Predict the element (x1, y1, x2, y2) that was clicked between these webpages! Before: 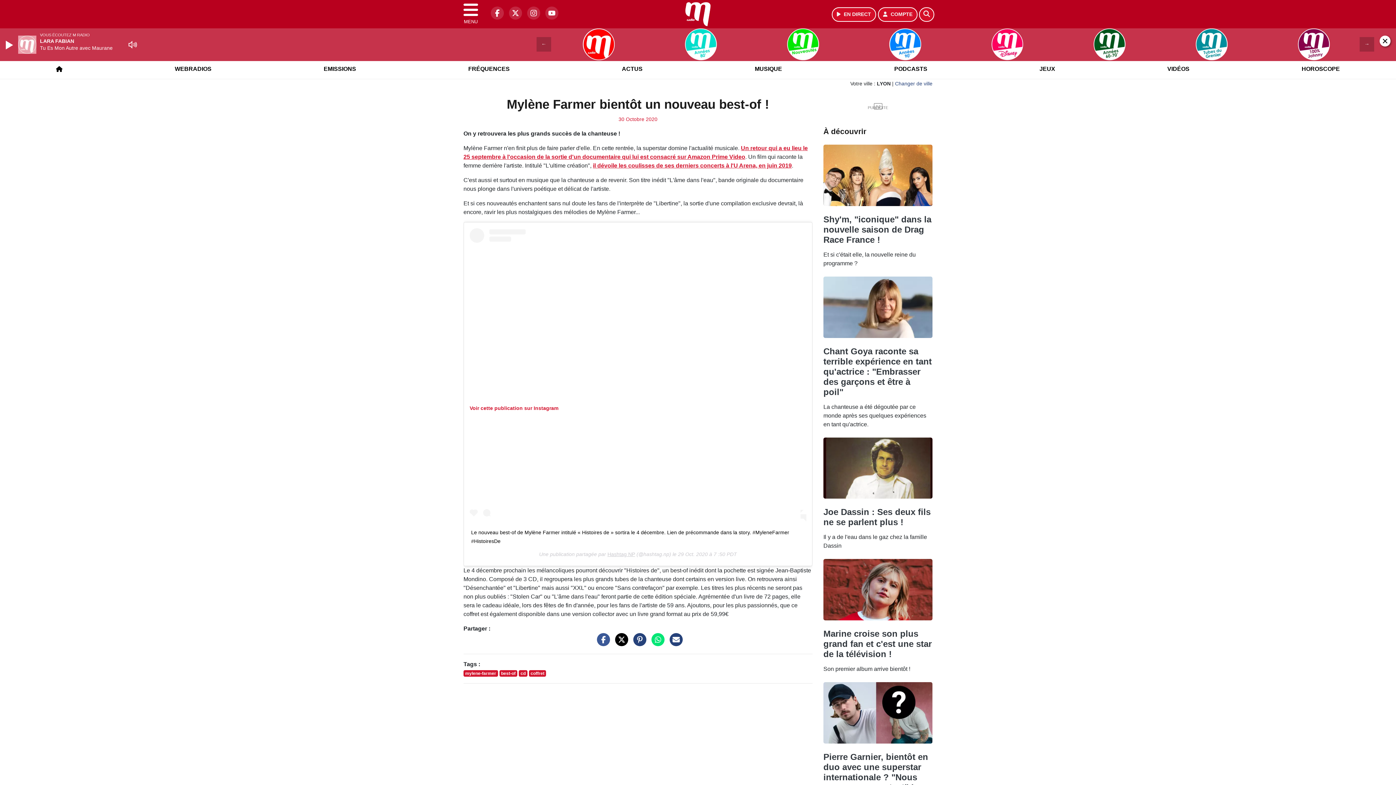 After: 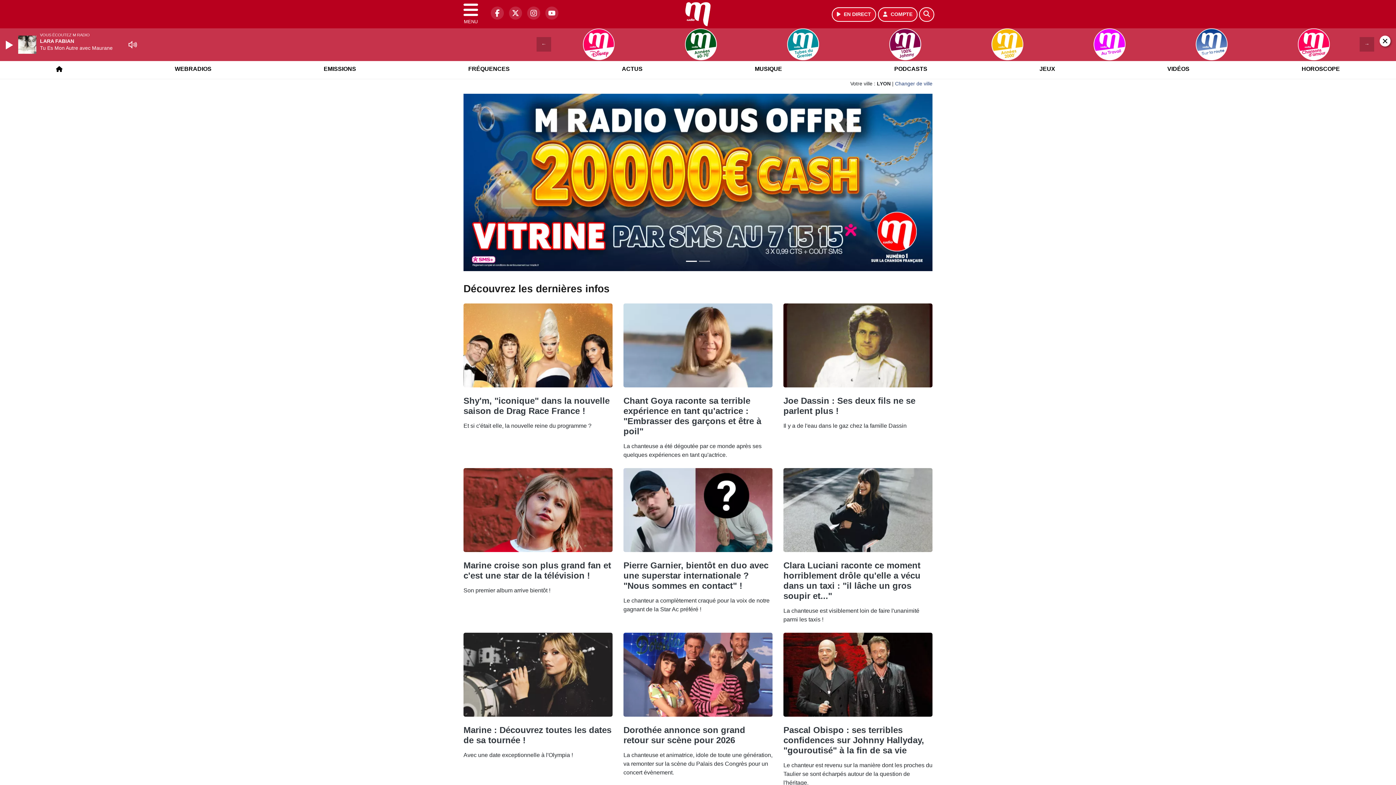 Action: bbox: (51, 59, 67, 78)